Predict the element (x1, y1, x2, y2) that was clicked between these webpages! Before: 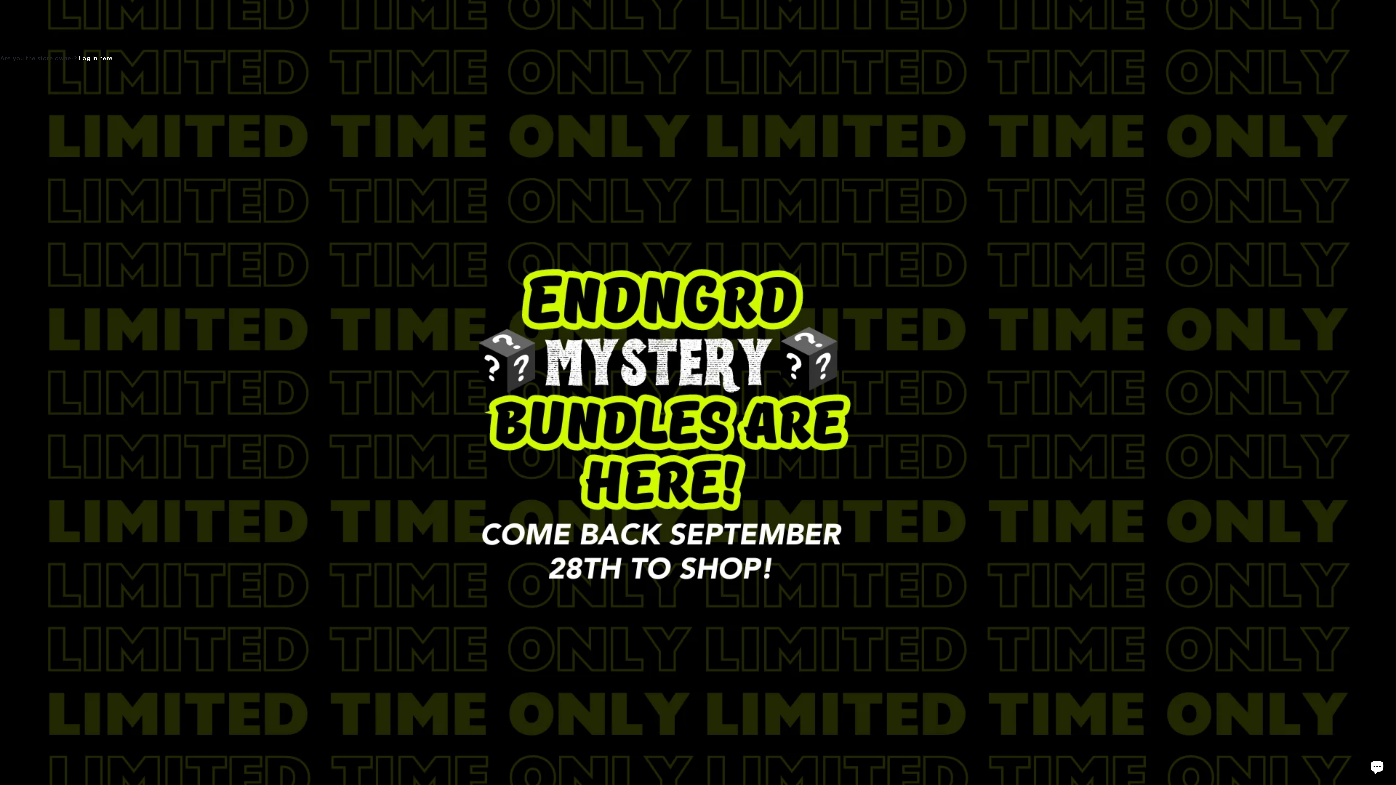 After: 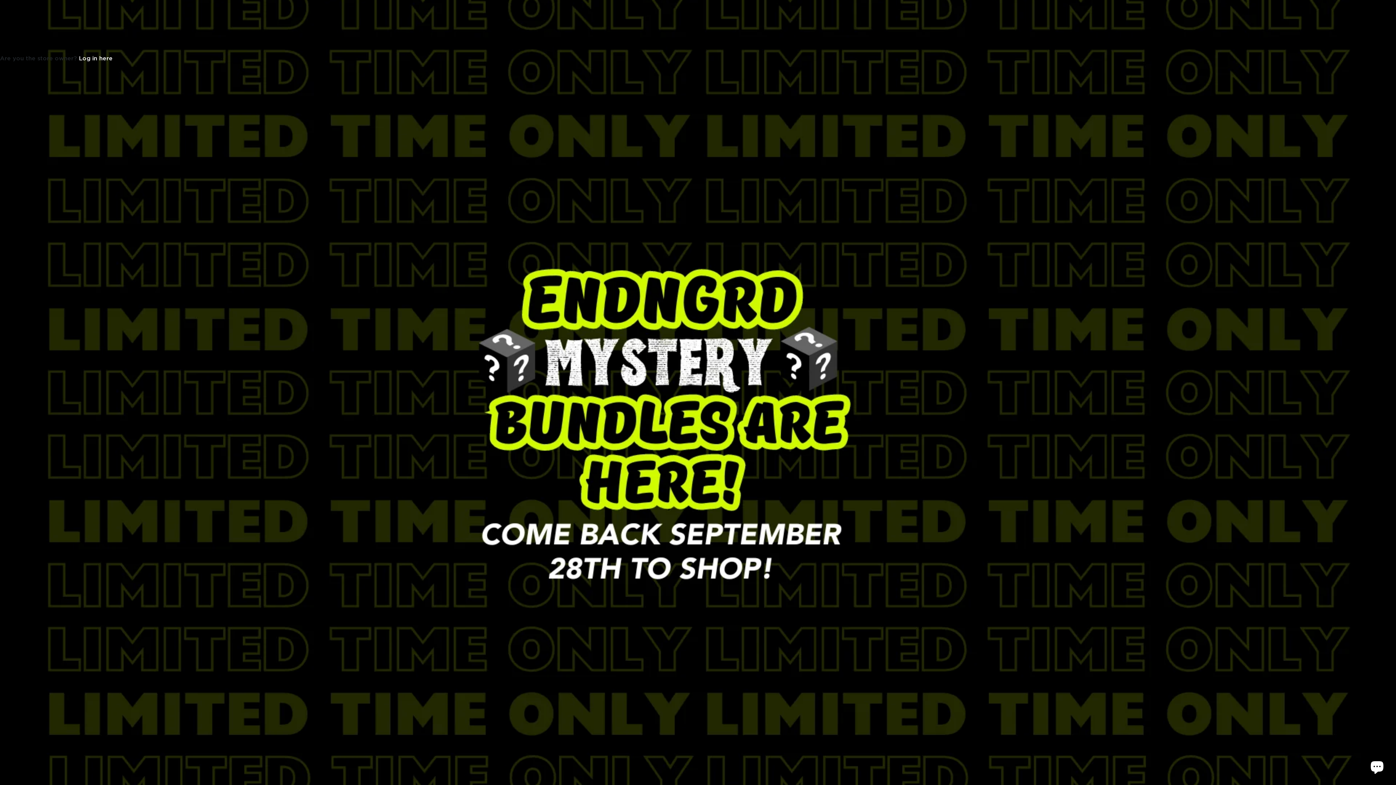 Action: bbox: (692, 46, 698, 52)